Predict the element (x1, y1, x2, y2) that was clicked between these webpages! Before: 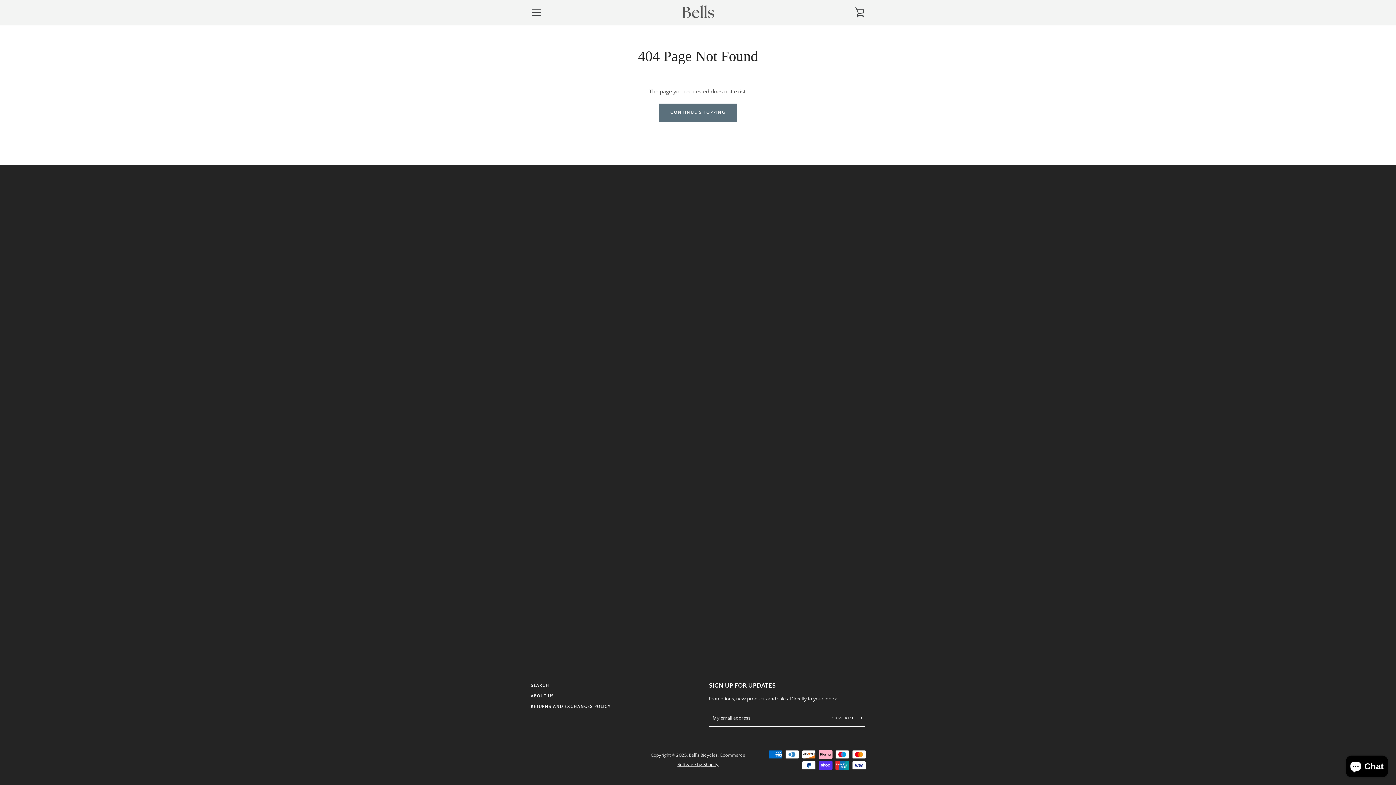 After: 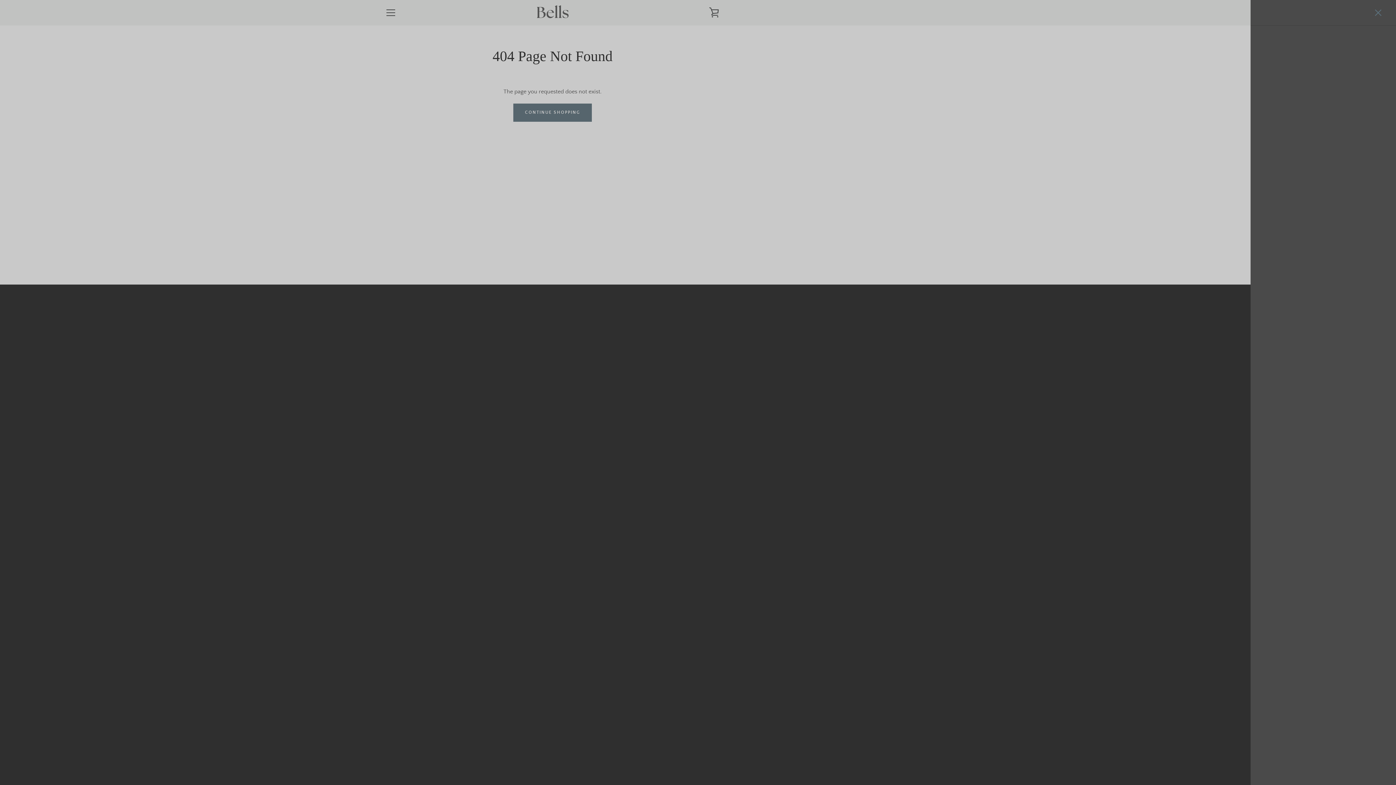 Action: label: VIEW CART bbox: (850, 3, 869, 21)